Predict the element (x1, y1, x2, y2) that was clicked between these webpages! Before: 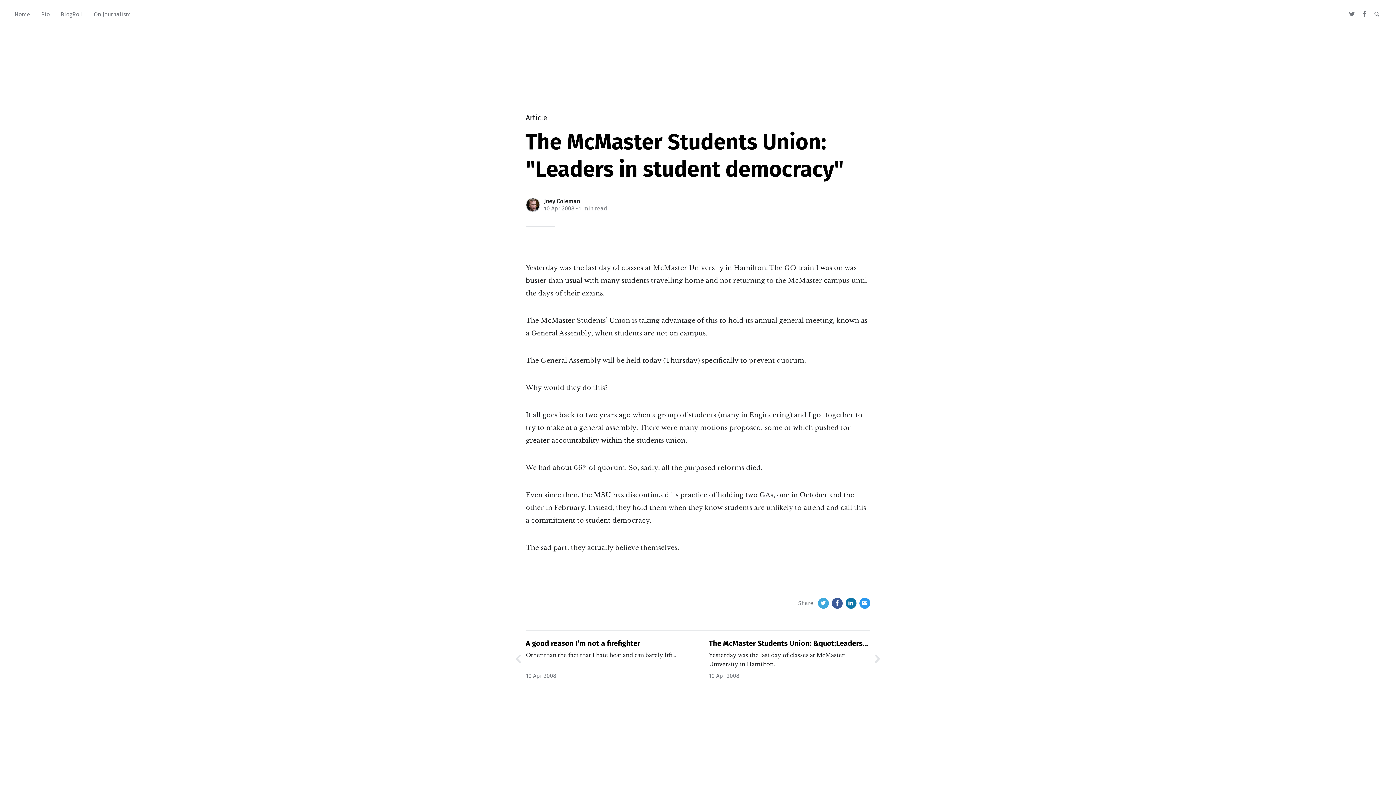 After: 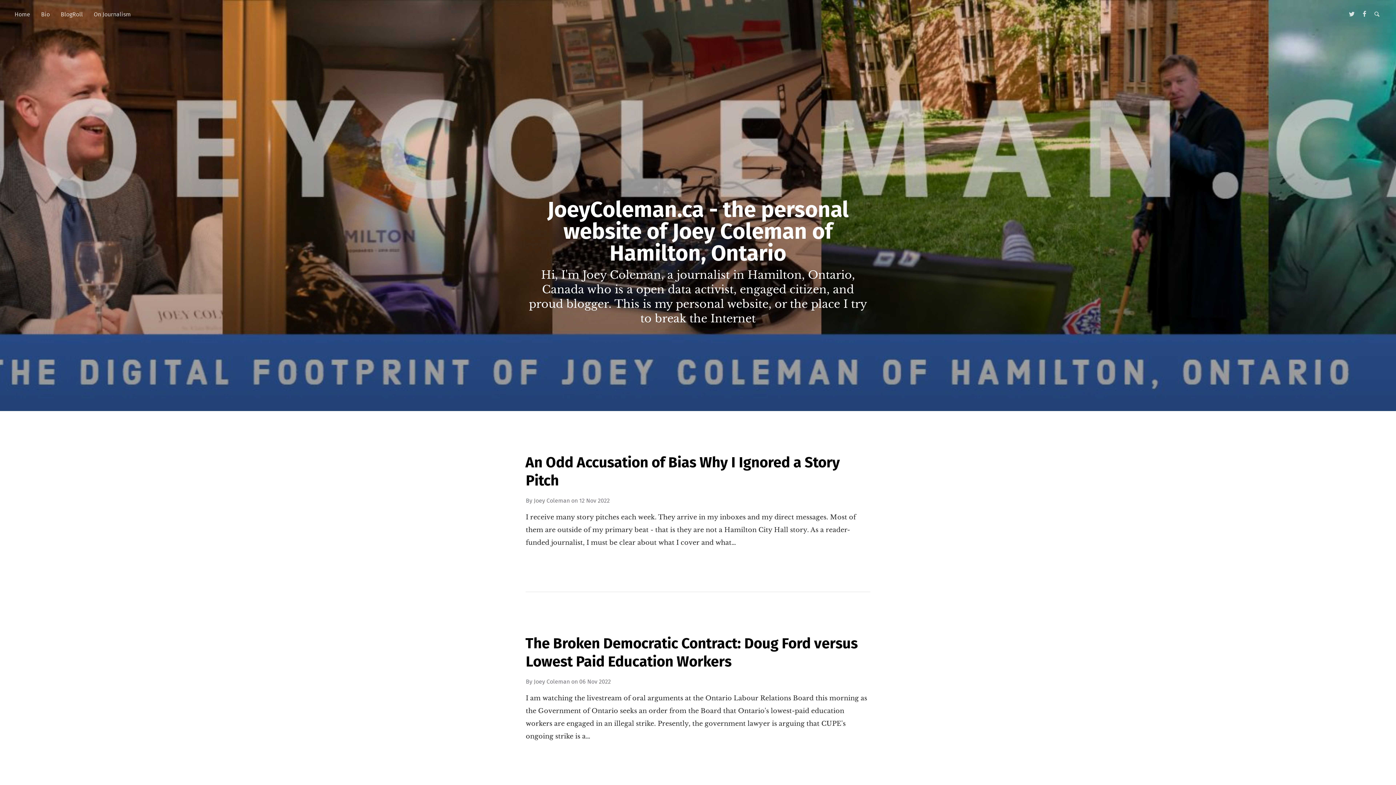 Action: bbox: (14, 7, 30, 21) label: Home